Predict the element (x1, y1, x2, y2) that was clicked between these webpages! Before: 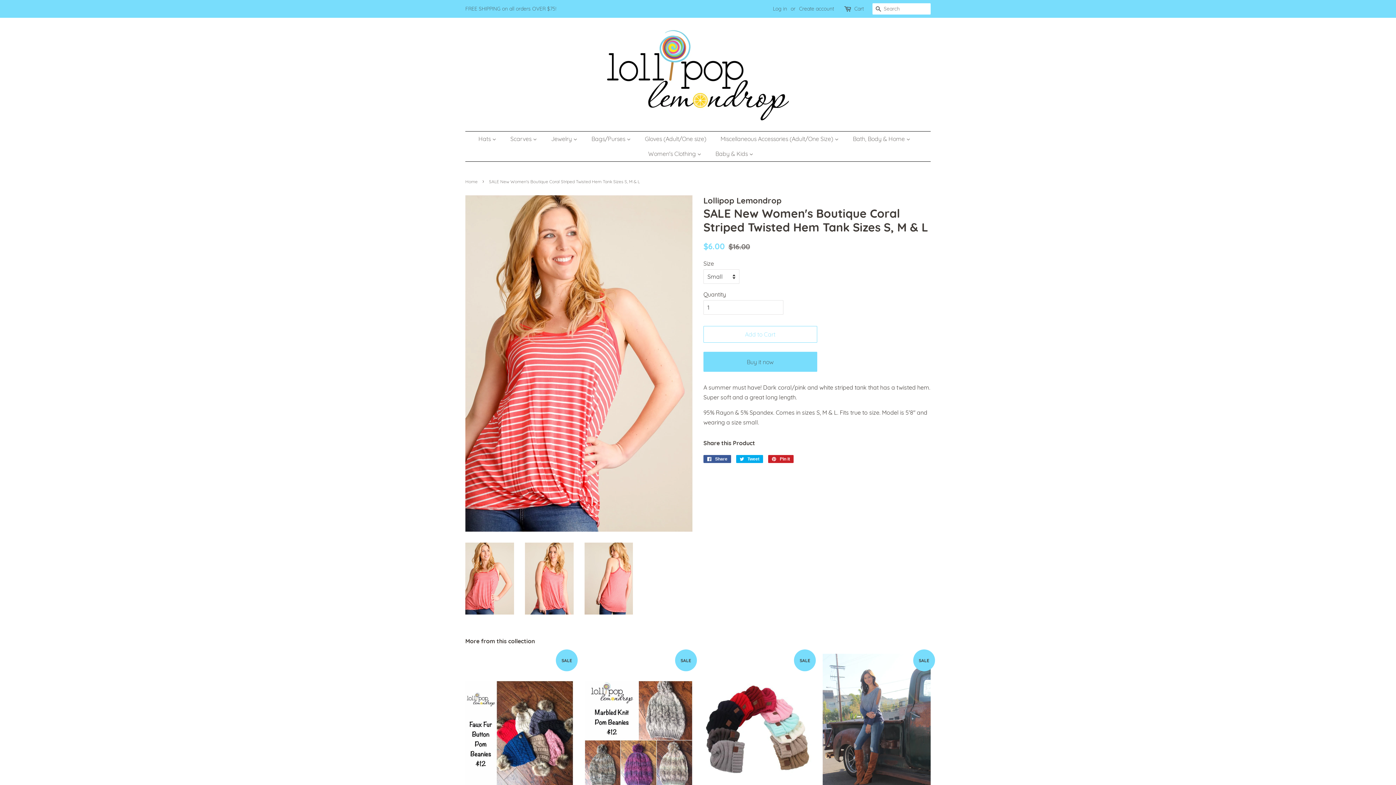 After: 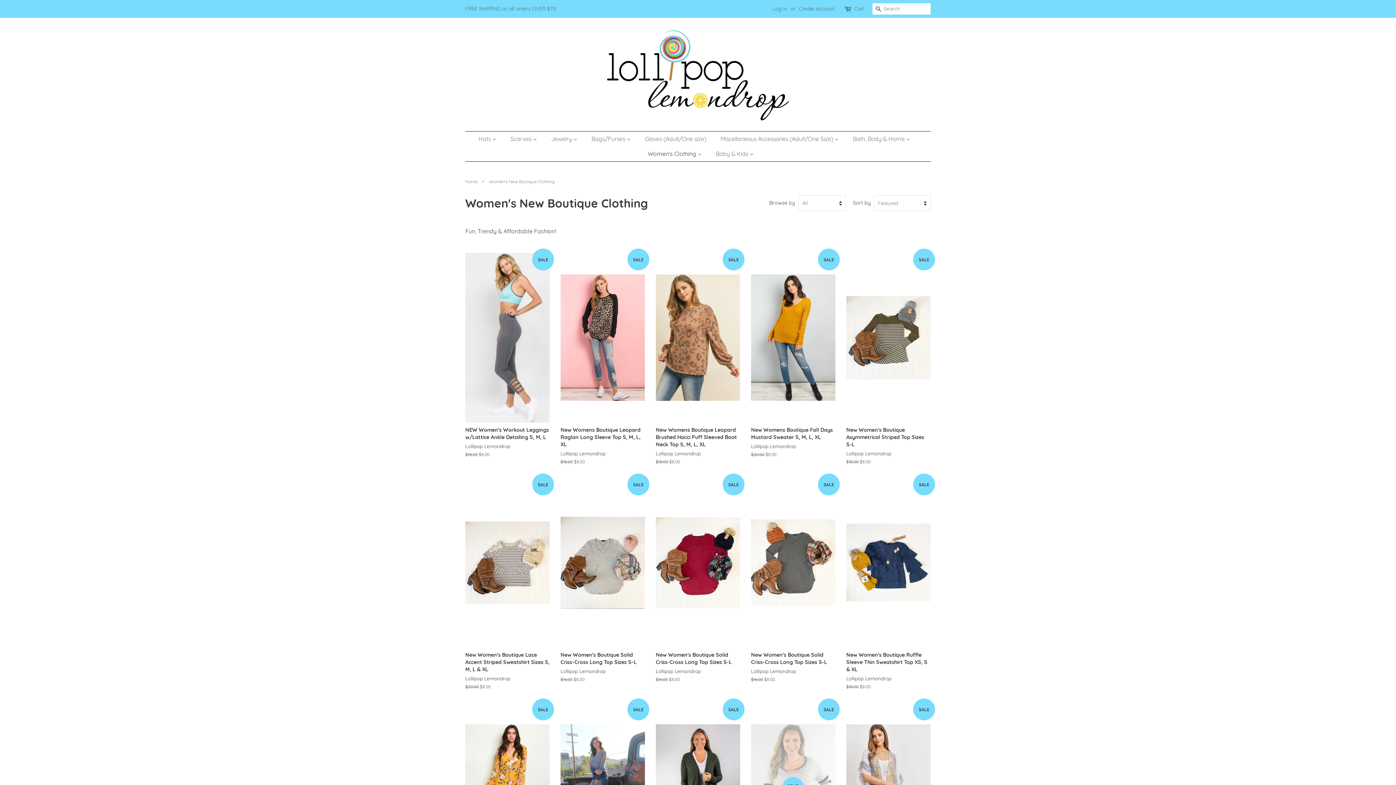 Action: bbox: (642, 146, 708, 161) label: Women's Clothing 